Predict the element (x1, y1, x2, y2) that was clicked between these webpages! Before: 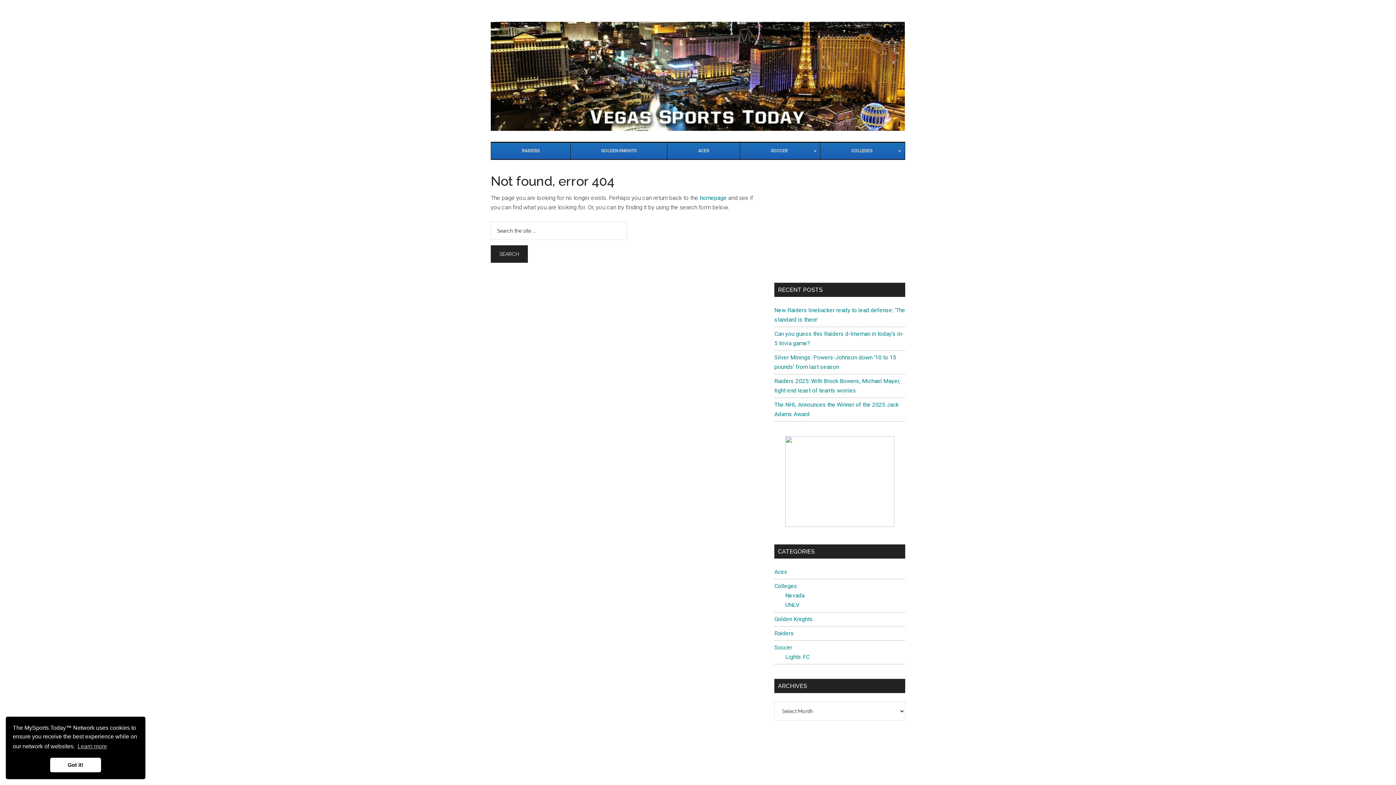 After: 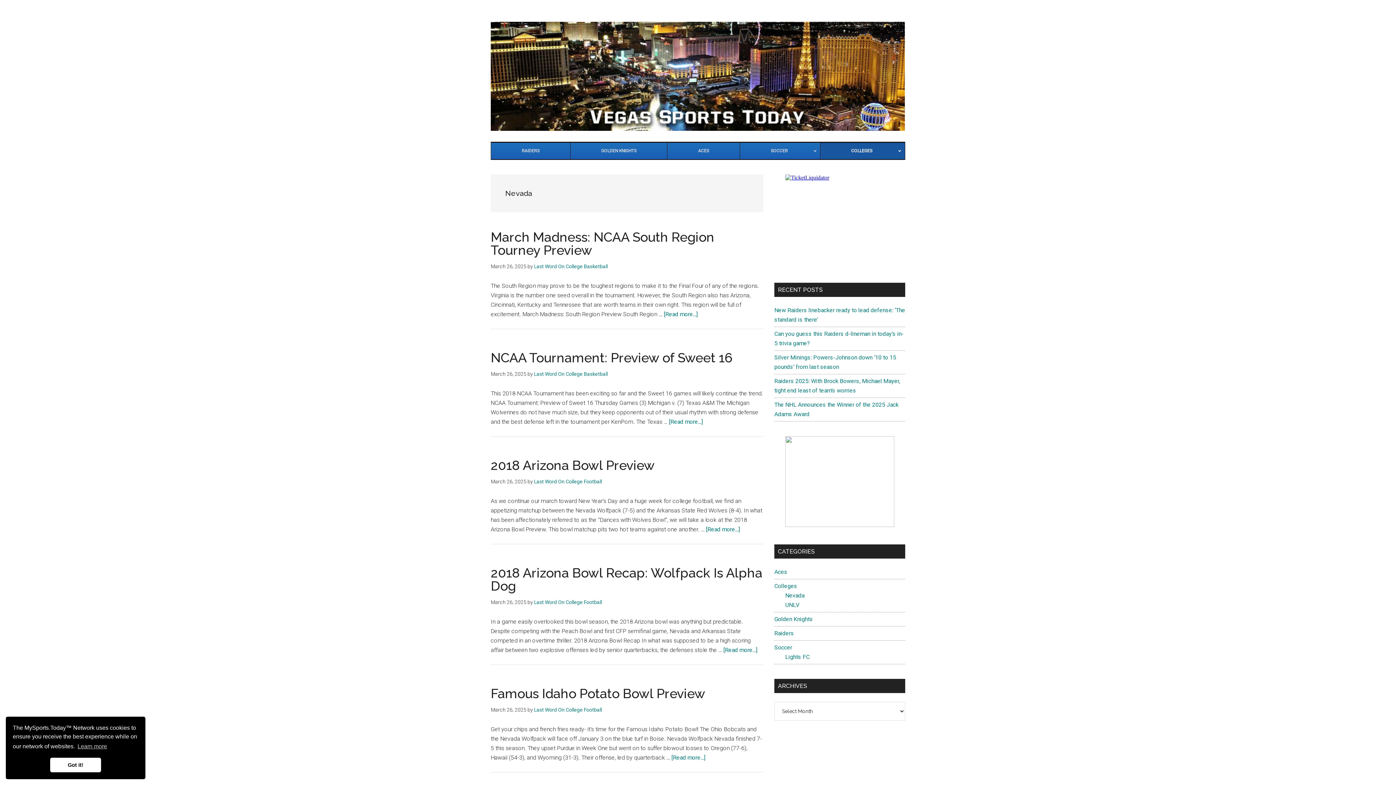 Action: label: Nevada bbox: (785, 592, 804, 599)